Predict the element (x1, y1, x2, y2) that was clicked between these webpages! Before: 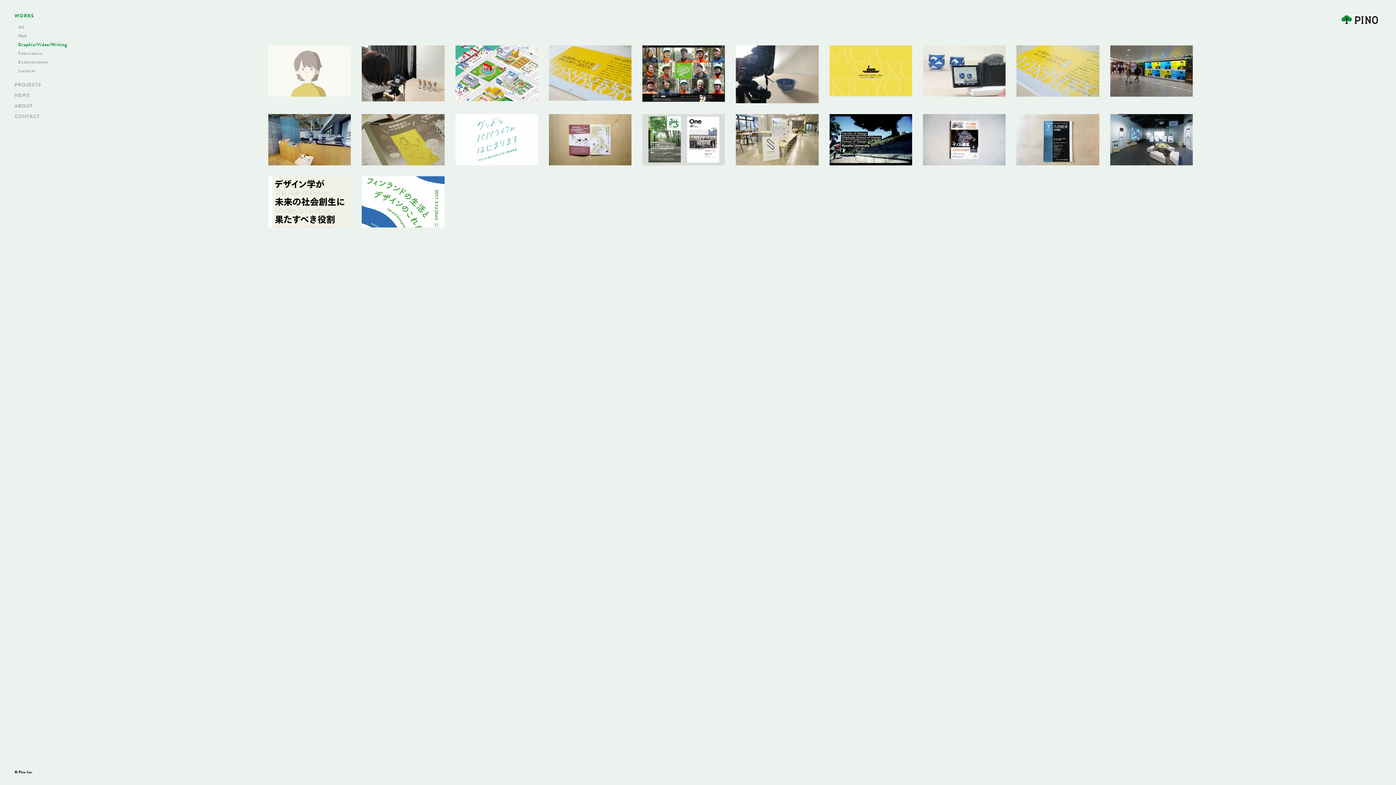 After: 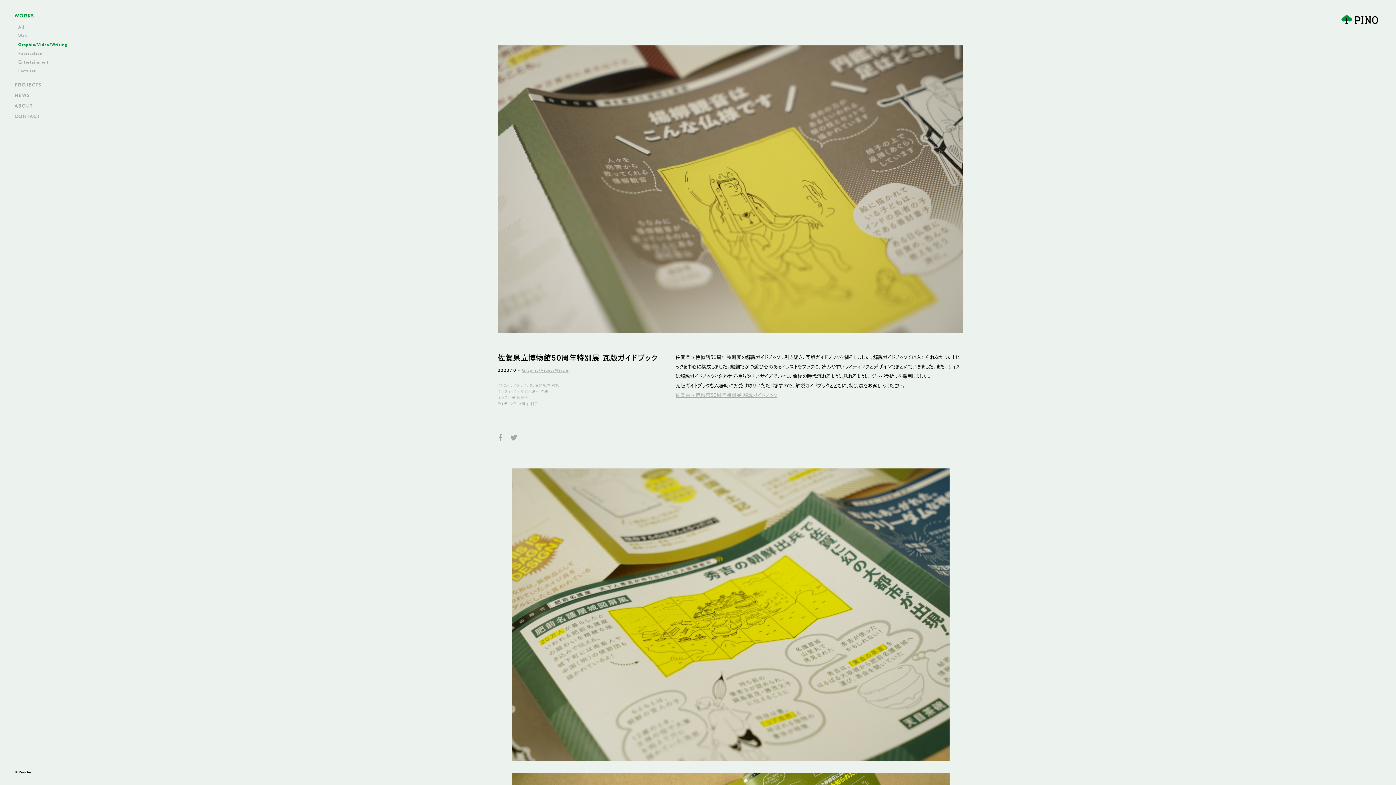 Action: label: 佐賀県立博物館50周年特別展 瓦版ガイドブック

Graphic/Video/Writing bbox: (361, 114, 444, 165)